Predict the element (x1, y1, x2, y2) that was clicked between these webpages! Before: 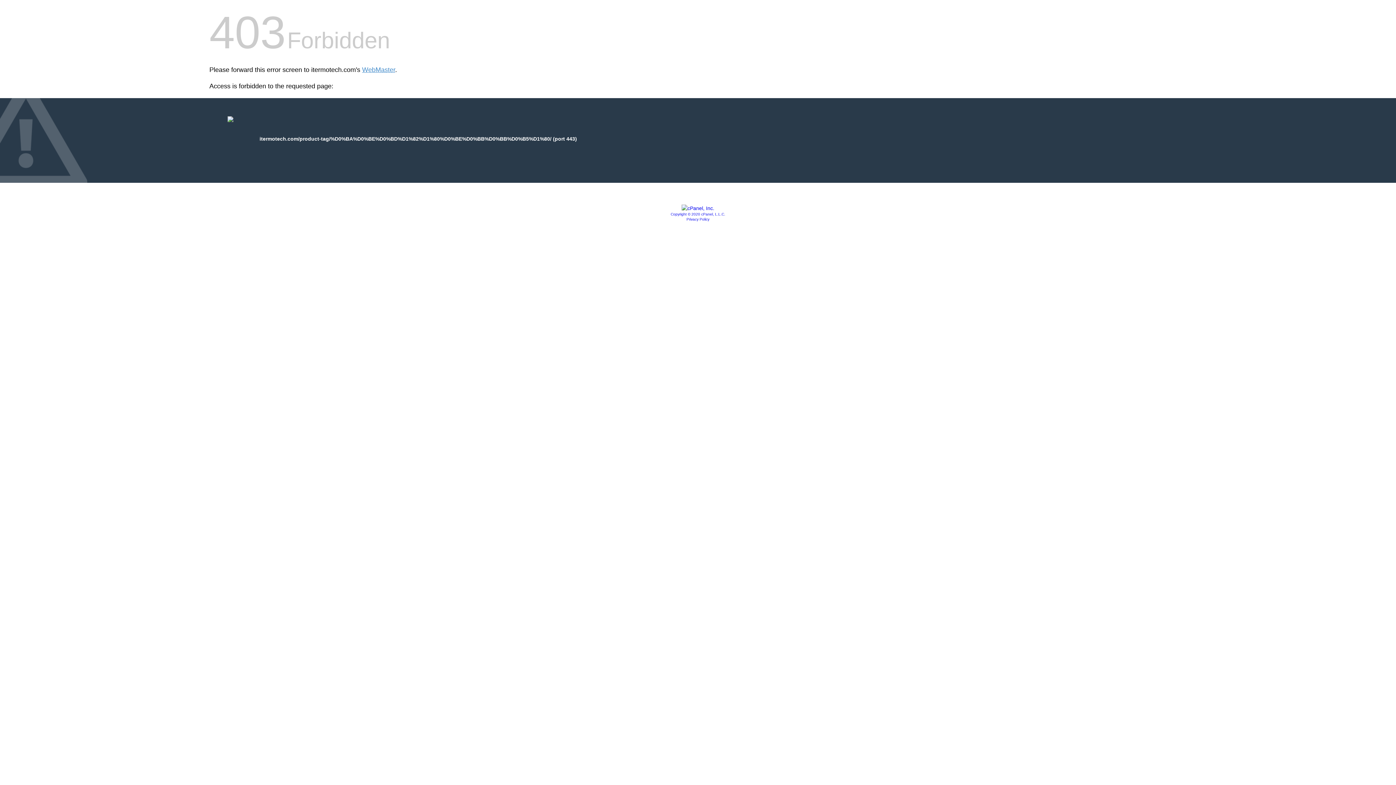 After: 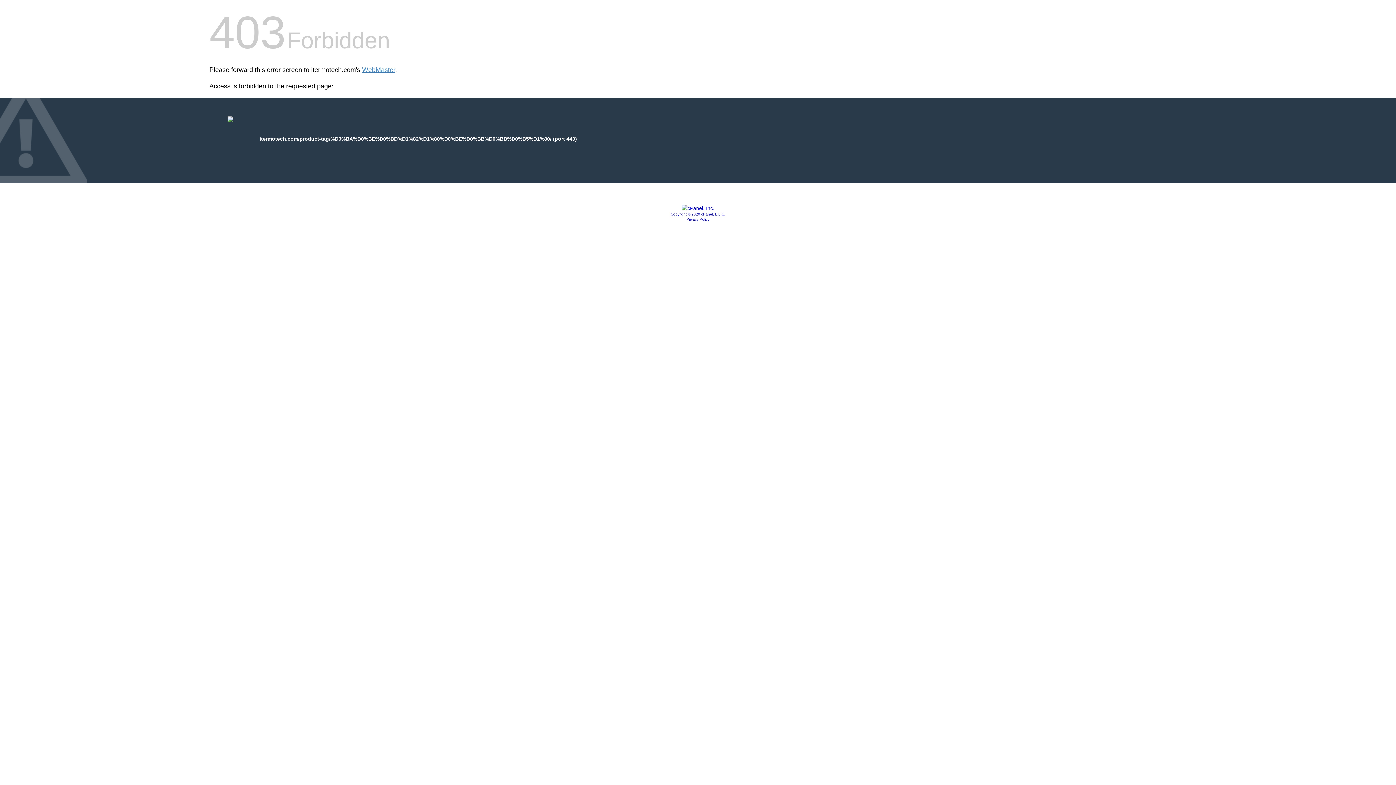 Action: bbox: (686, 217, 709, 221) label: Privacy Policy